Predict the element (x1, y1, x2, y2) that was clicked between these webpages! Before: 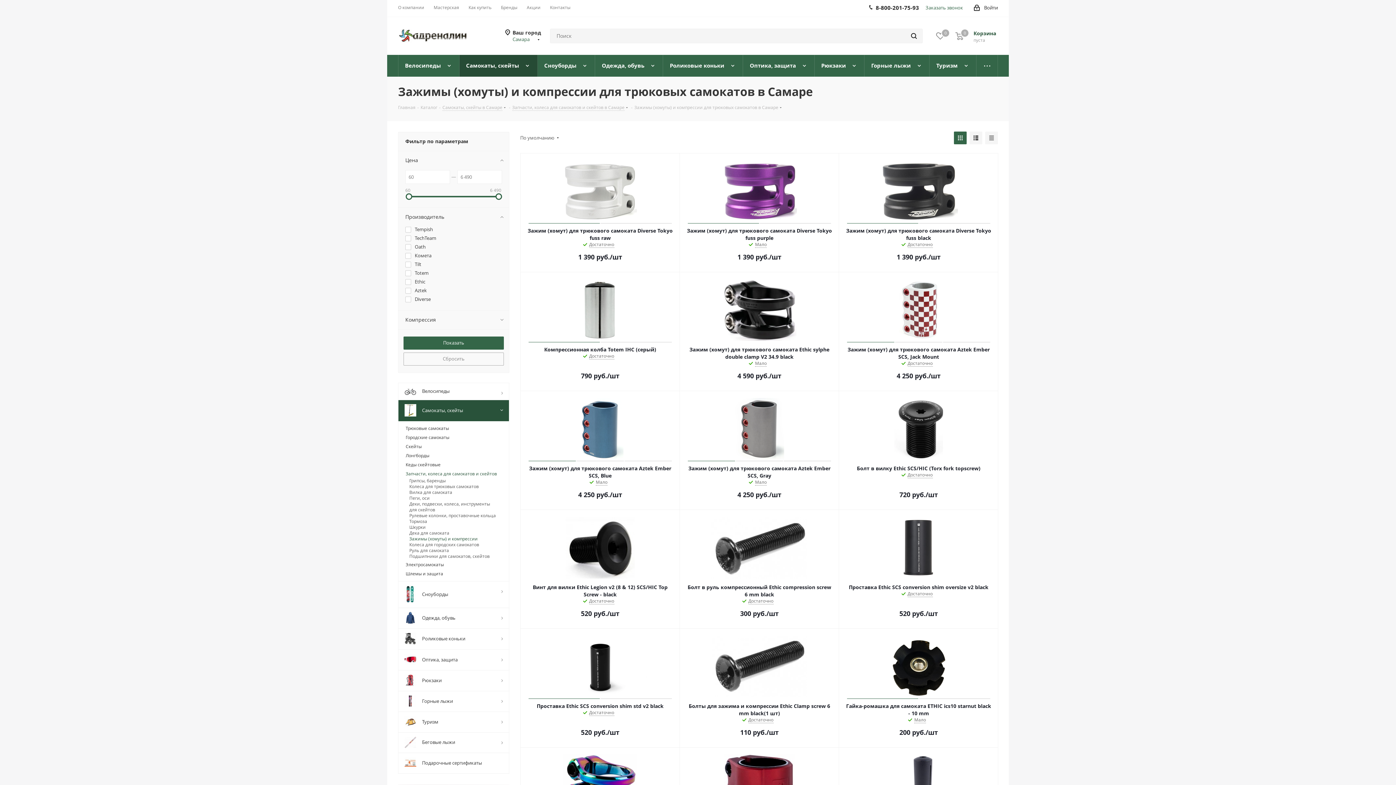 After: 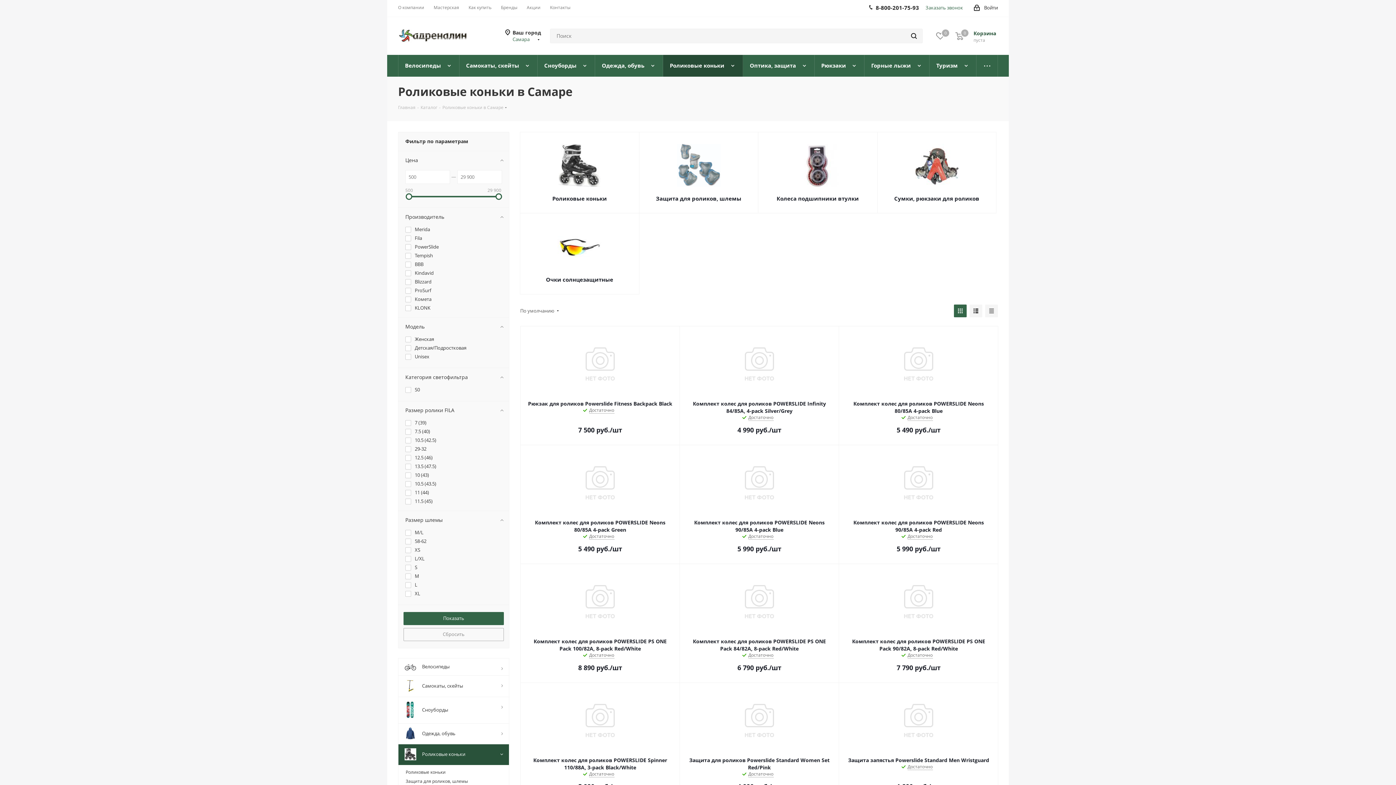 Action: label: Роликовые коньки bbox: (663, 54, 743, 76)